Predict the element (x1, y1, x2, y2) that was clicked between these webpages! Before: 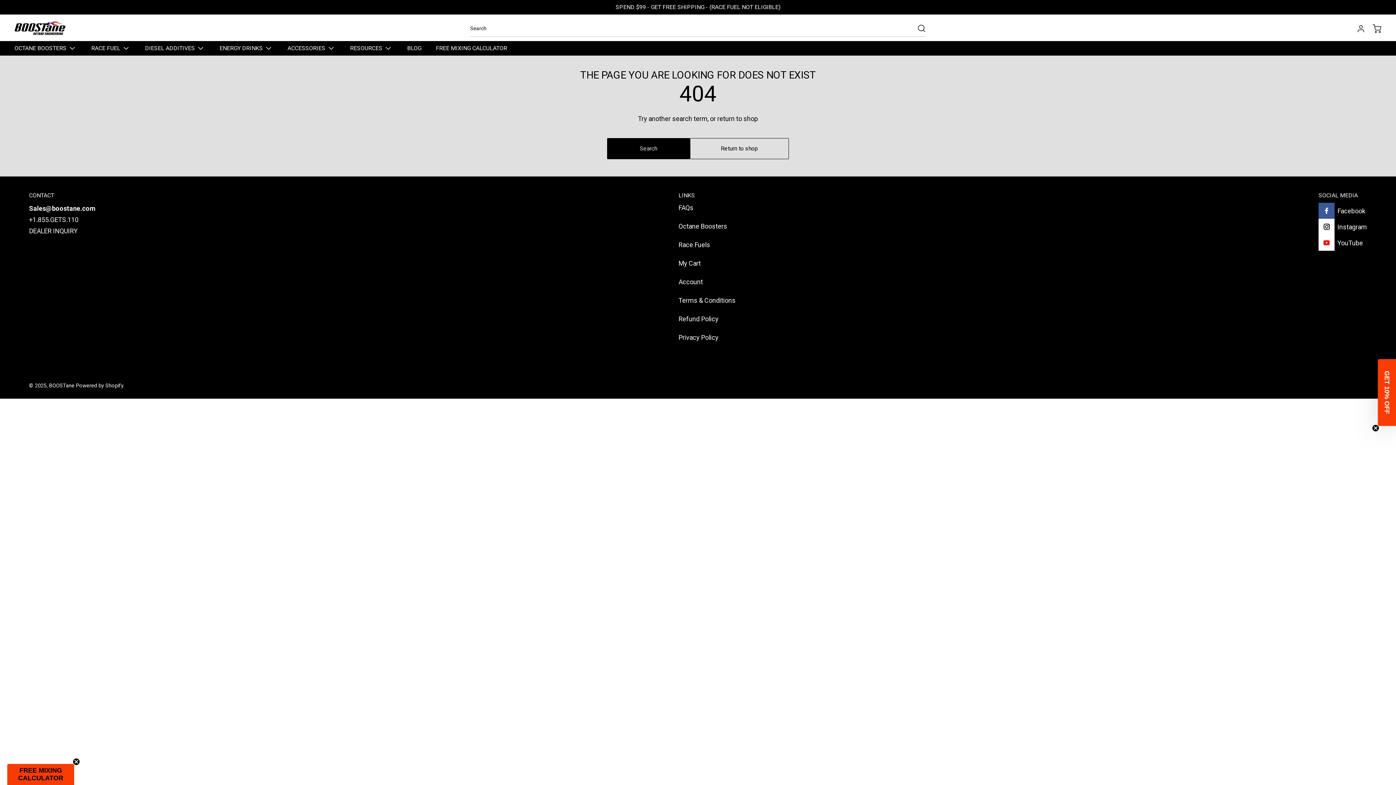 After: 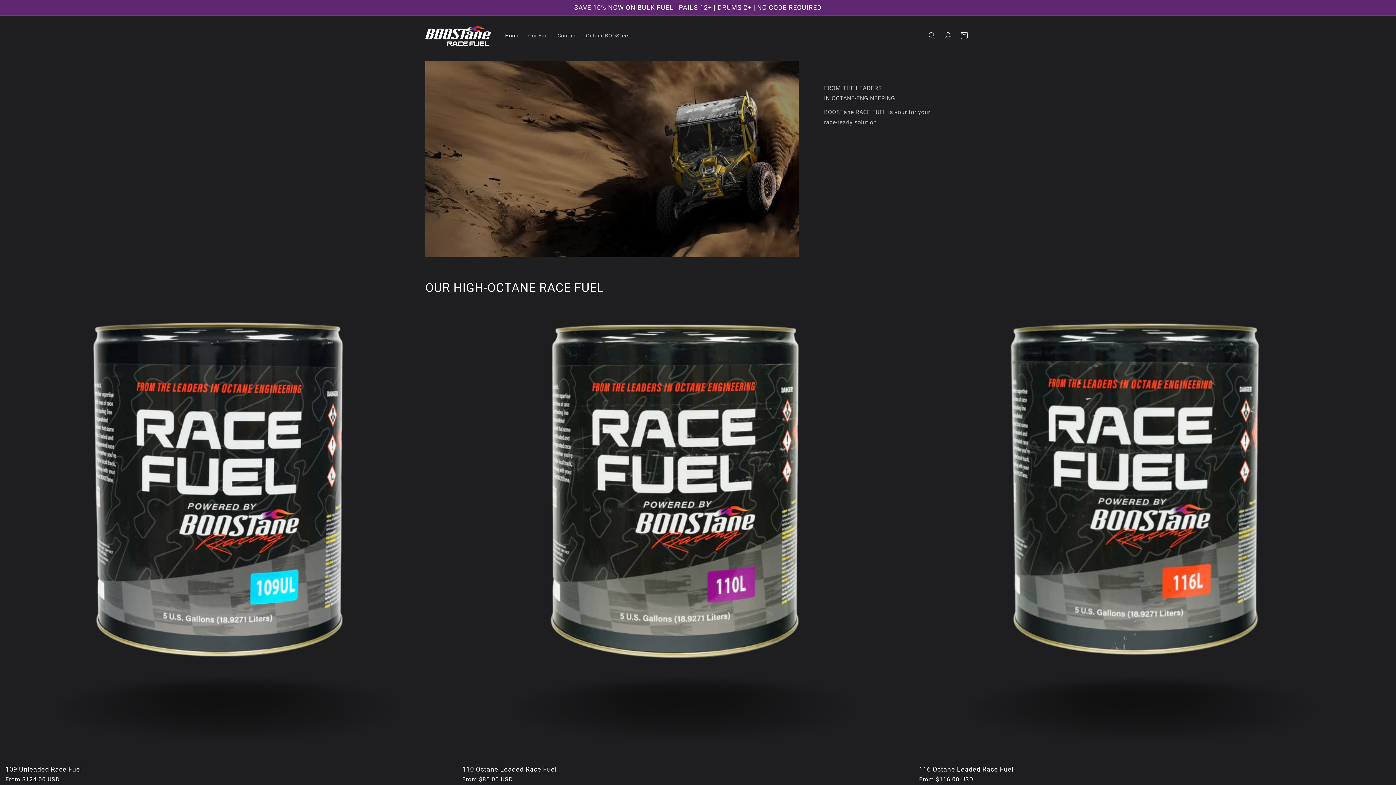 Action: label: RACE FUEL bbox: (91, 44, 130, 52)